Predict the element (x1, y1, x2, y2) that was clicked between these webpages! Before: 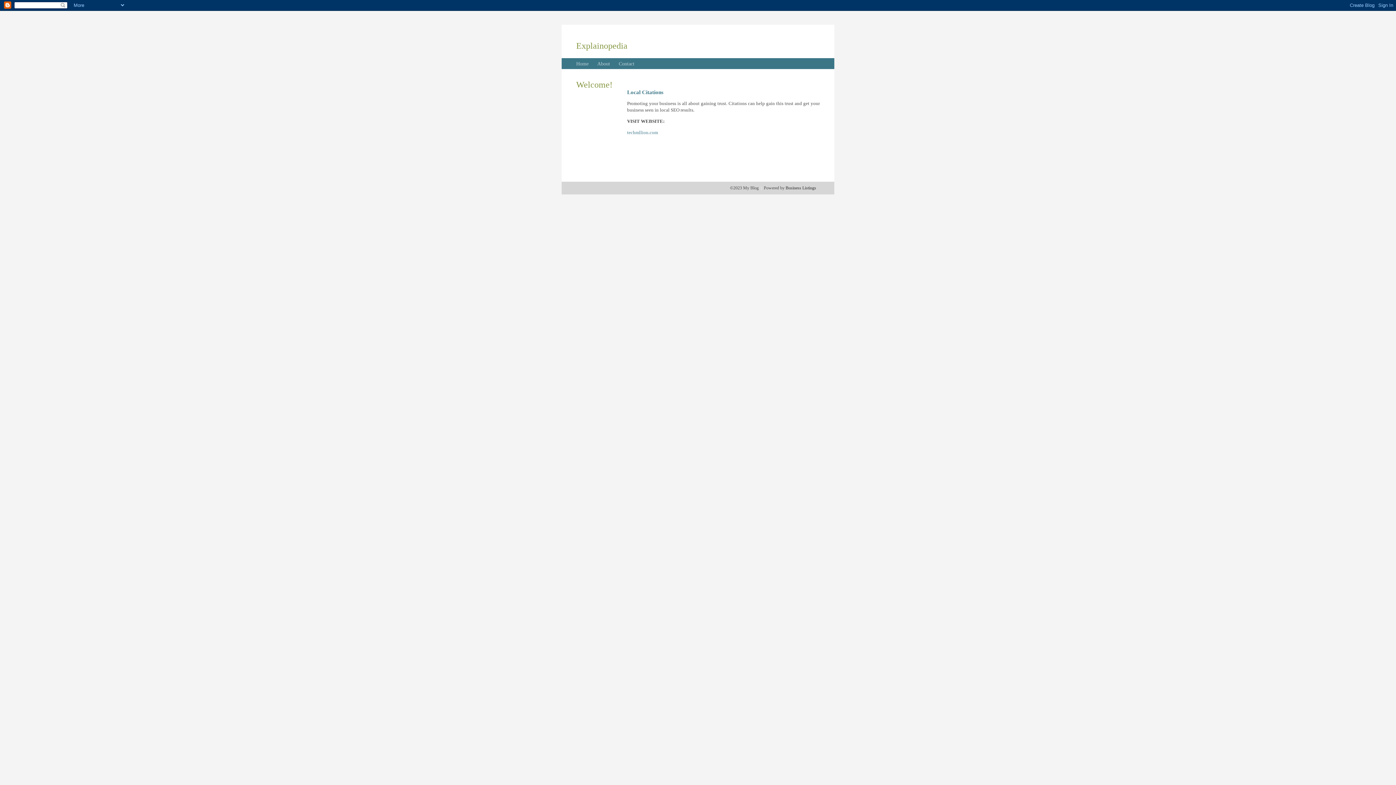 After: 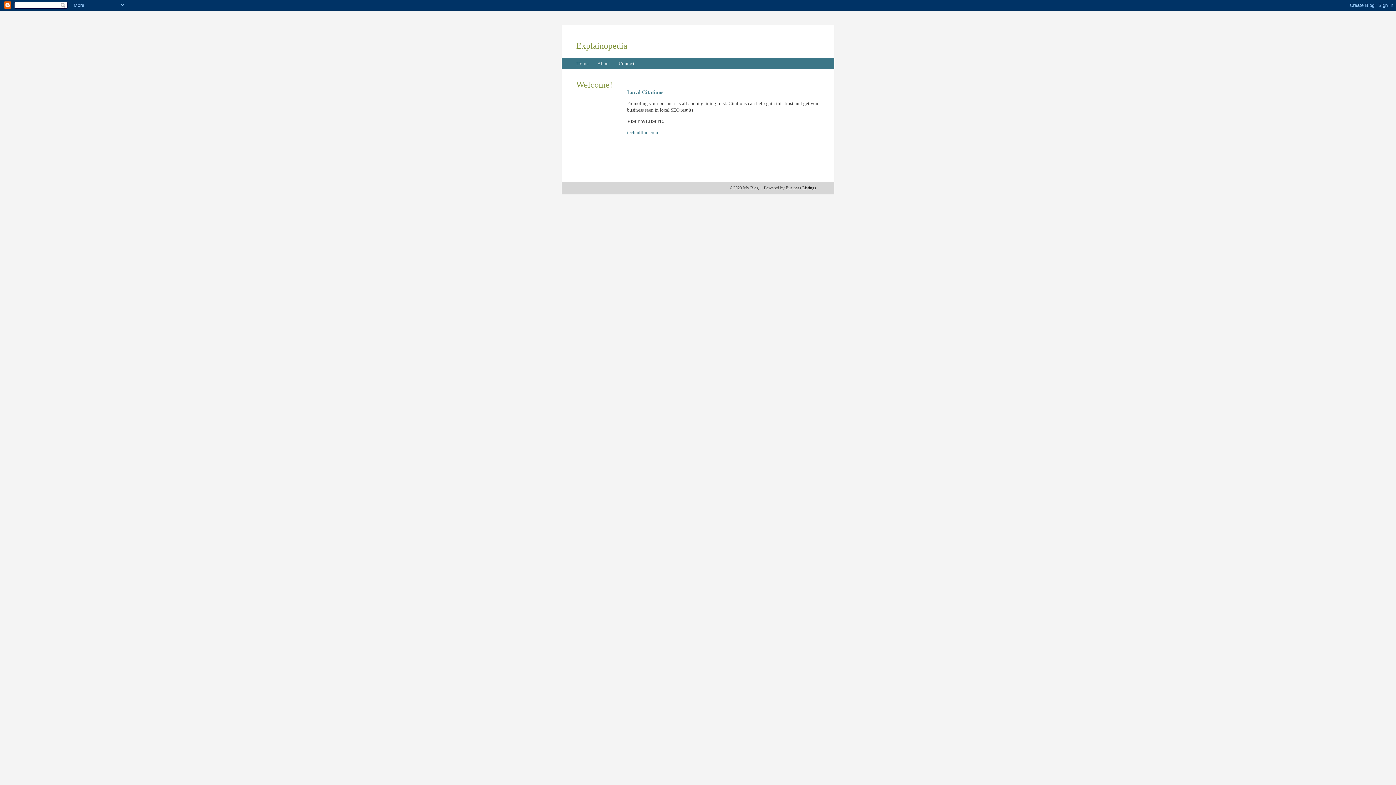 Action: label: Contact bbox: (618, 61, 634, 66)